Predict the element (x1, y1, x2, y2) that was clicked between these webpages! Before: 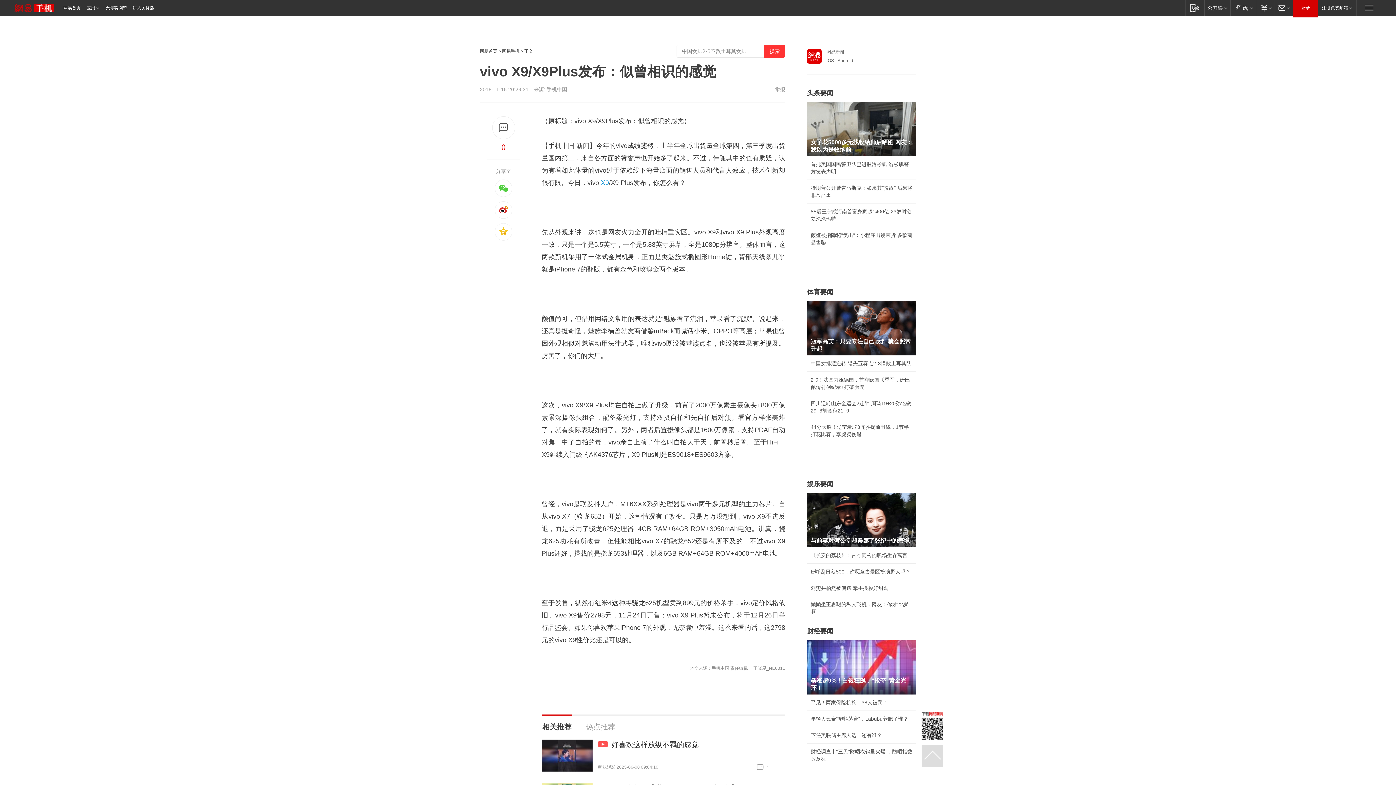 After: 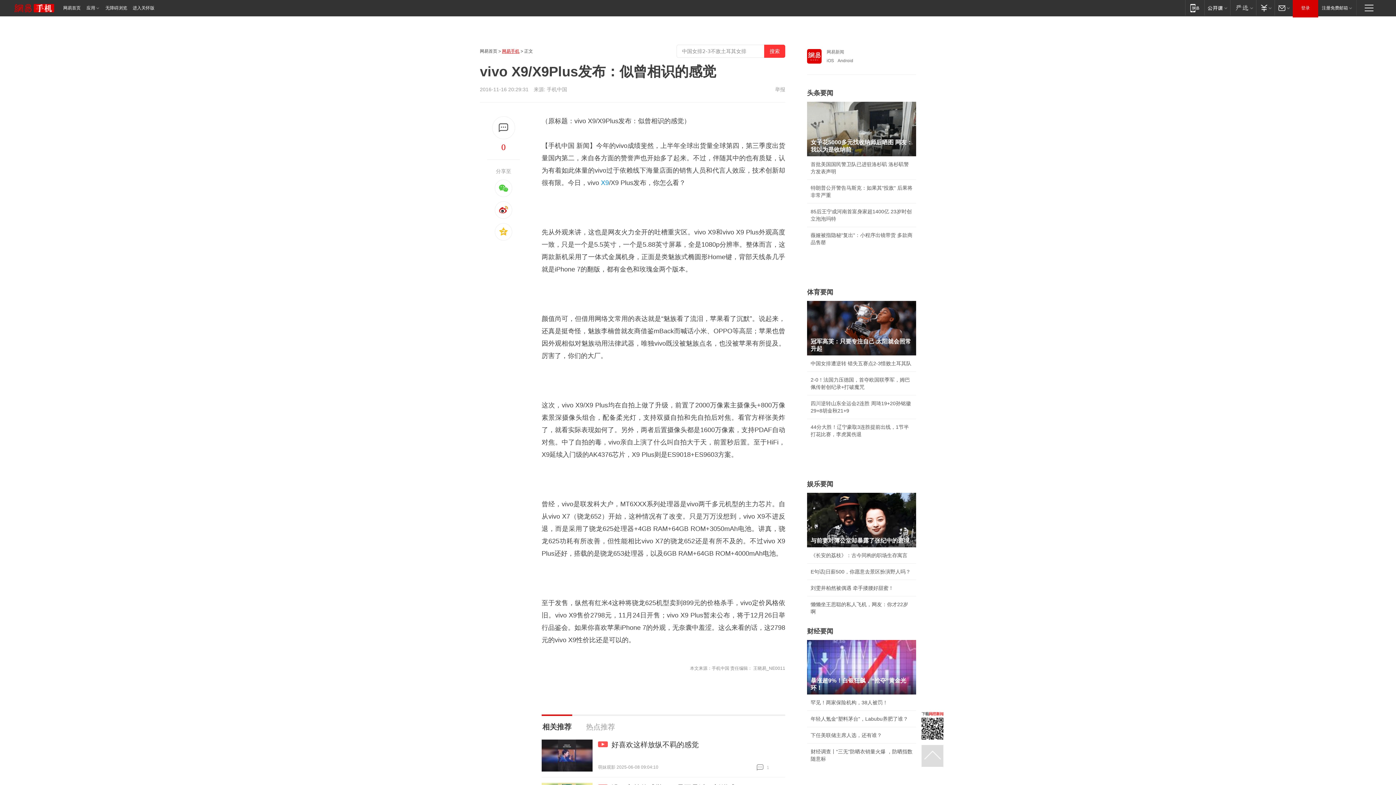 Action: bbox: (502, 48, 519, 53) label: 网易手机